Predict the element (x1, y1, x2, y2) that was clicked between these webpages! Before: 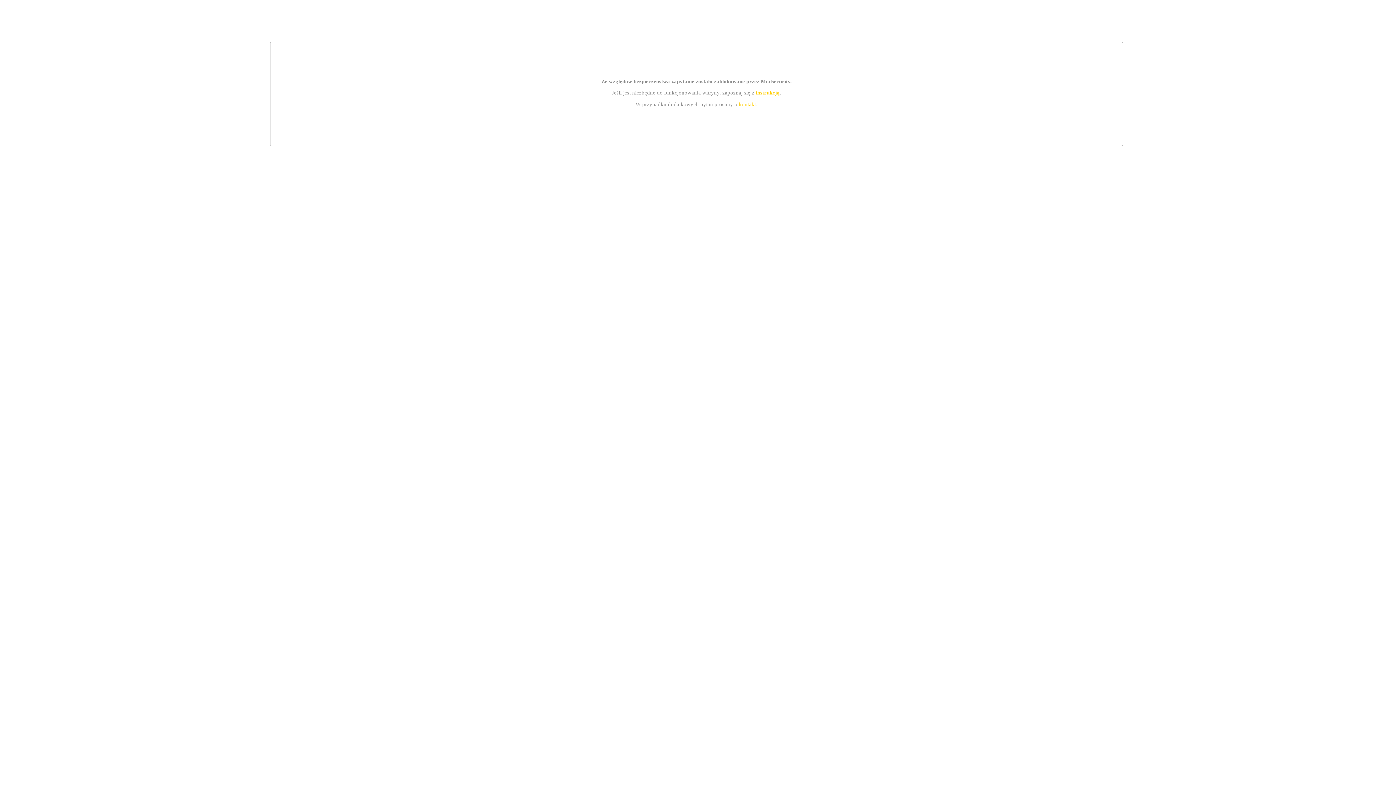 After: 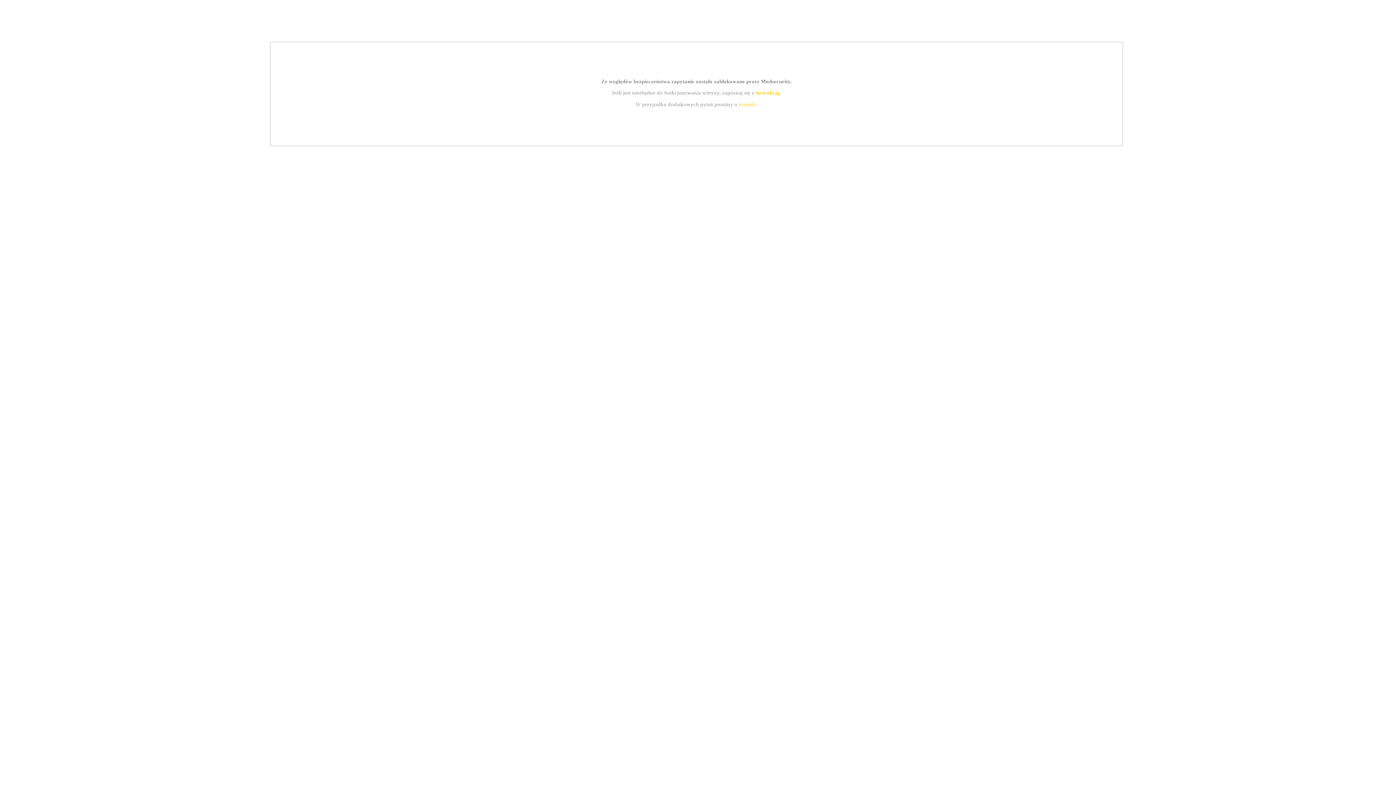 Action: bbox: (755, 89, 779, 95) label: instrukcją